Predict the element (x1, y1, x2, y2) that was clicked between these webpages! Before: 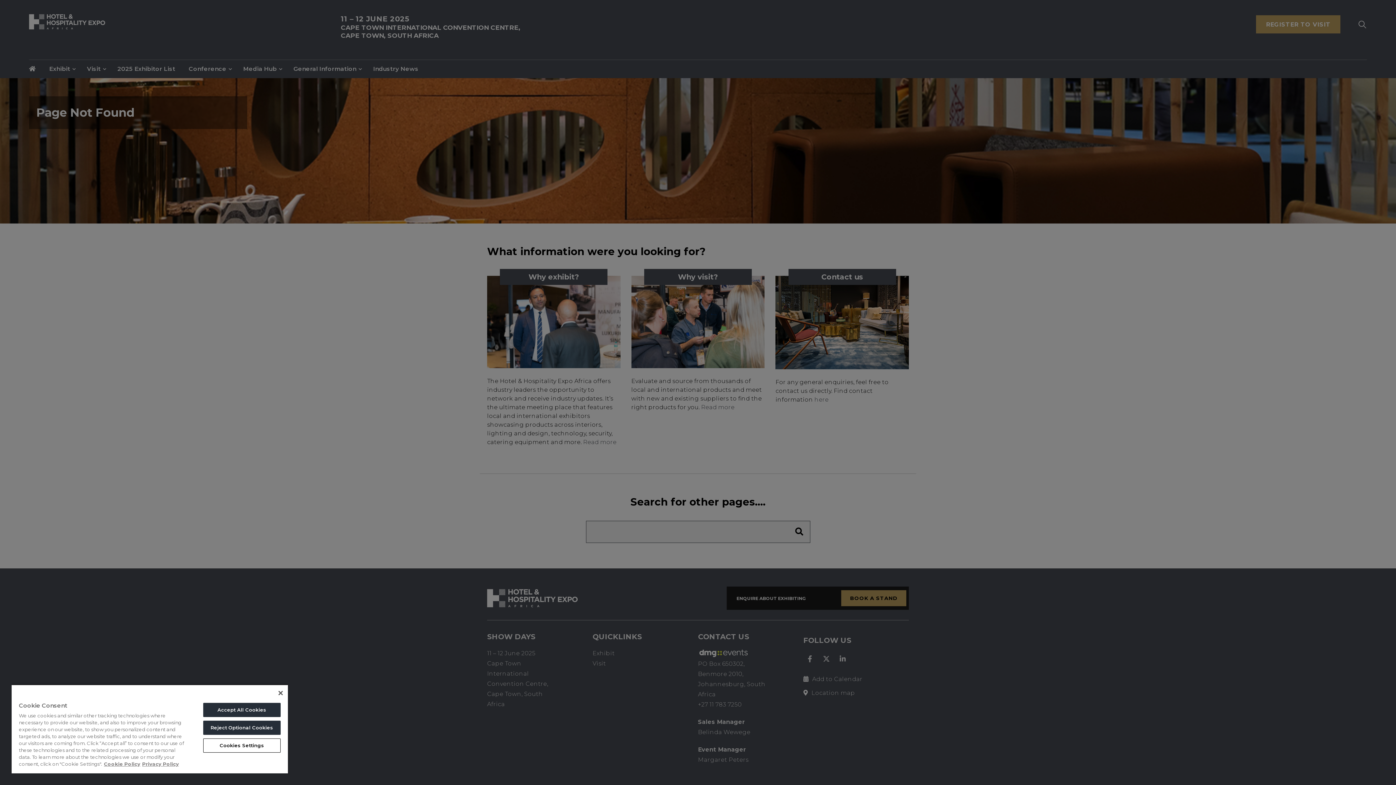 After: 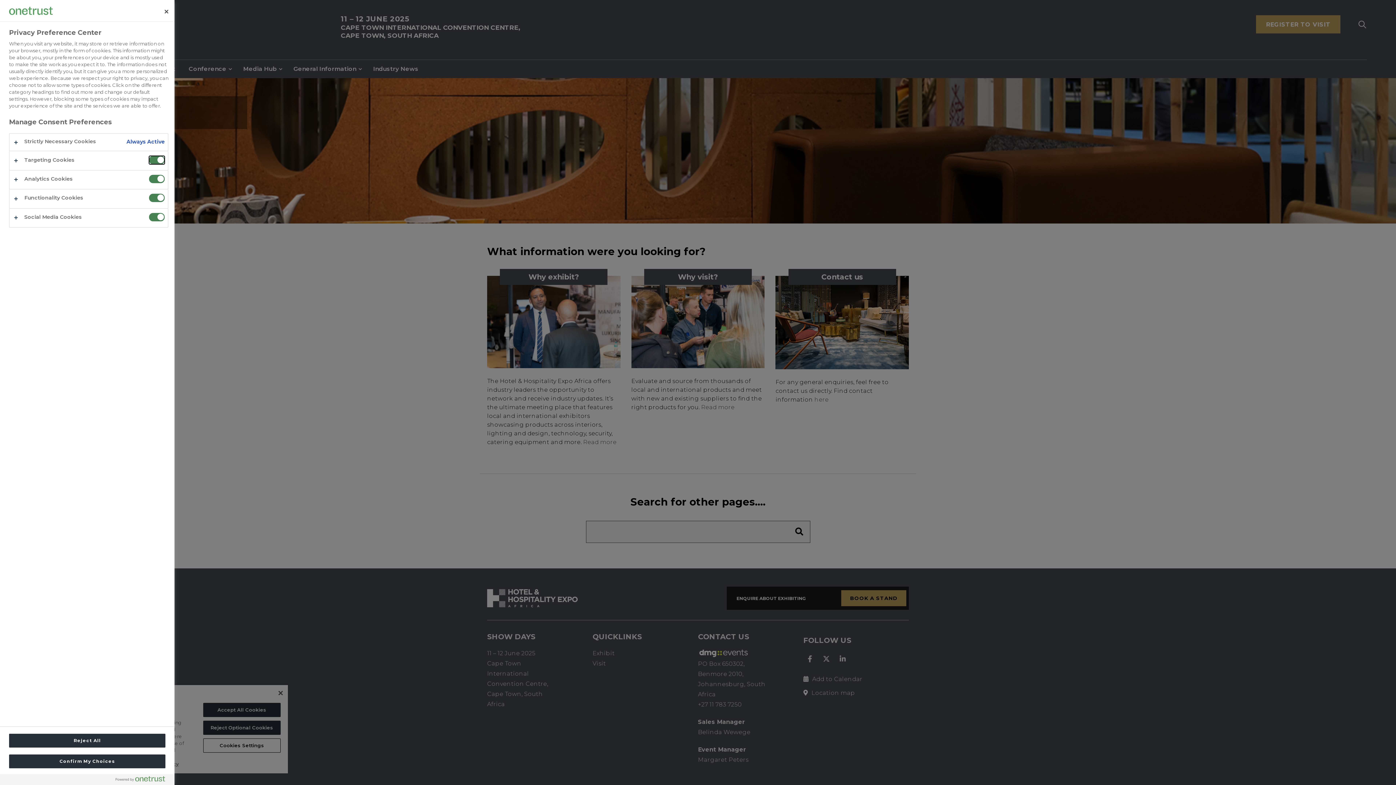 Action: label: Cookies Settings bbox: (203, 738, 280, 753)